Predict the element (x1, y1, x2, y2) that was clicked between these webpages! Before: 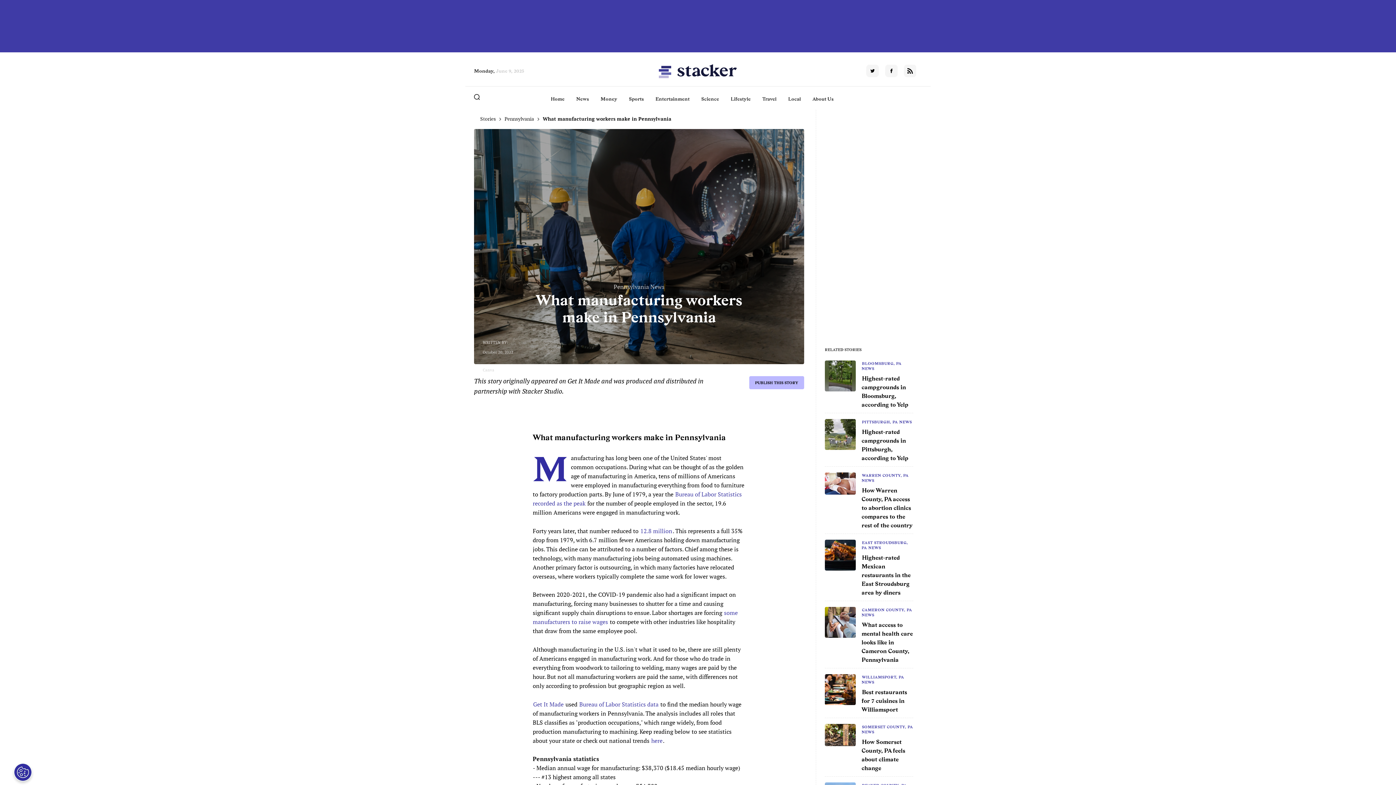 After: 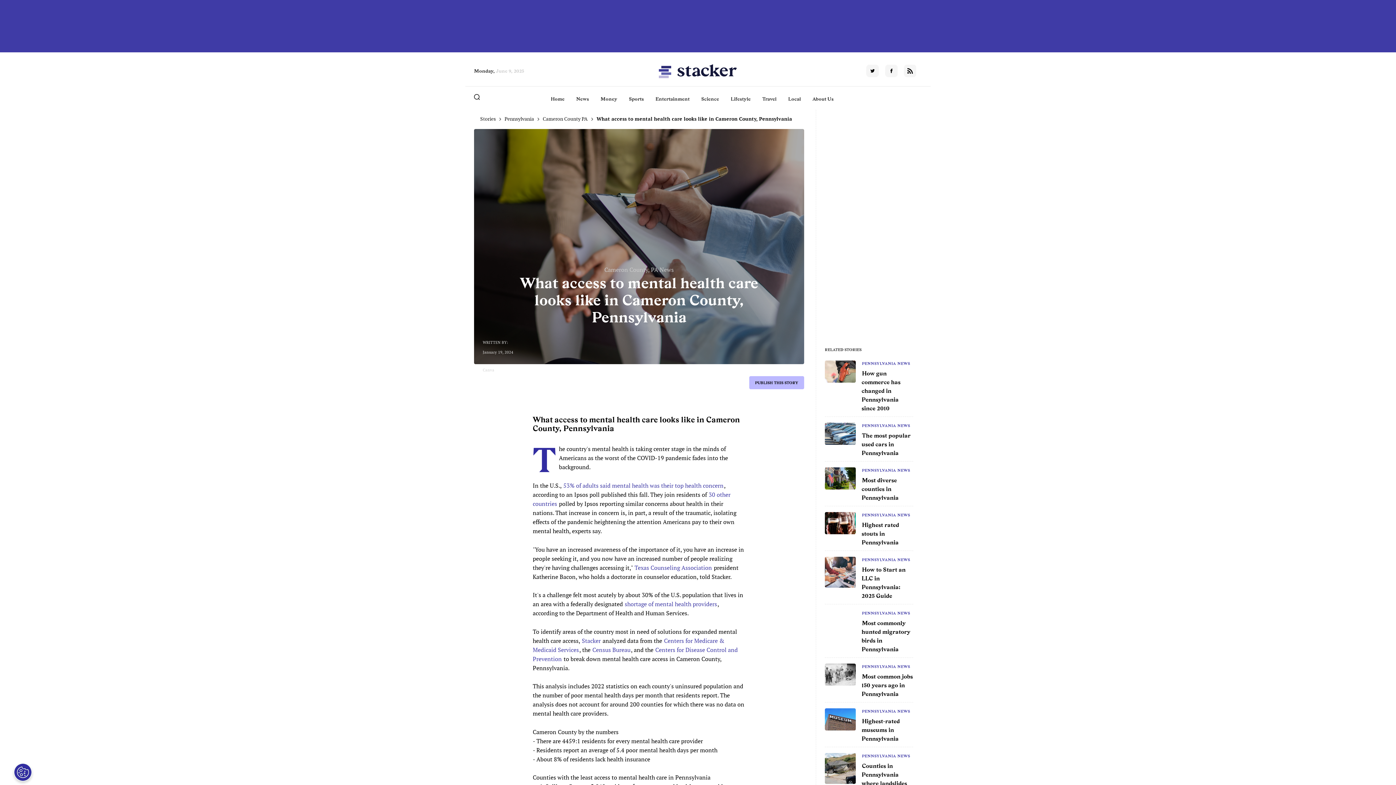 Action: label: What access to mental health care looks like in Cameron County, Pennsylvania bbox: (861, 620, 913, 664)